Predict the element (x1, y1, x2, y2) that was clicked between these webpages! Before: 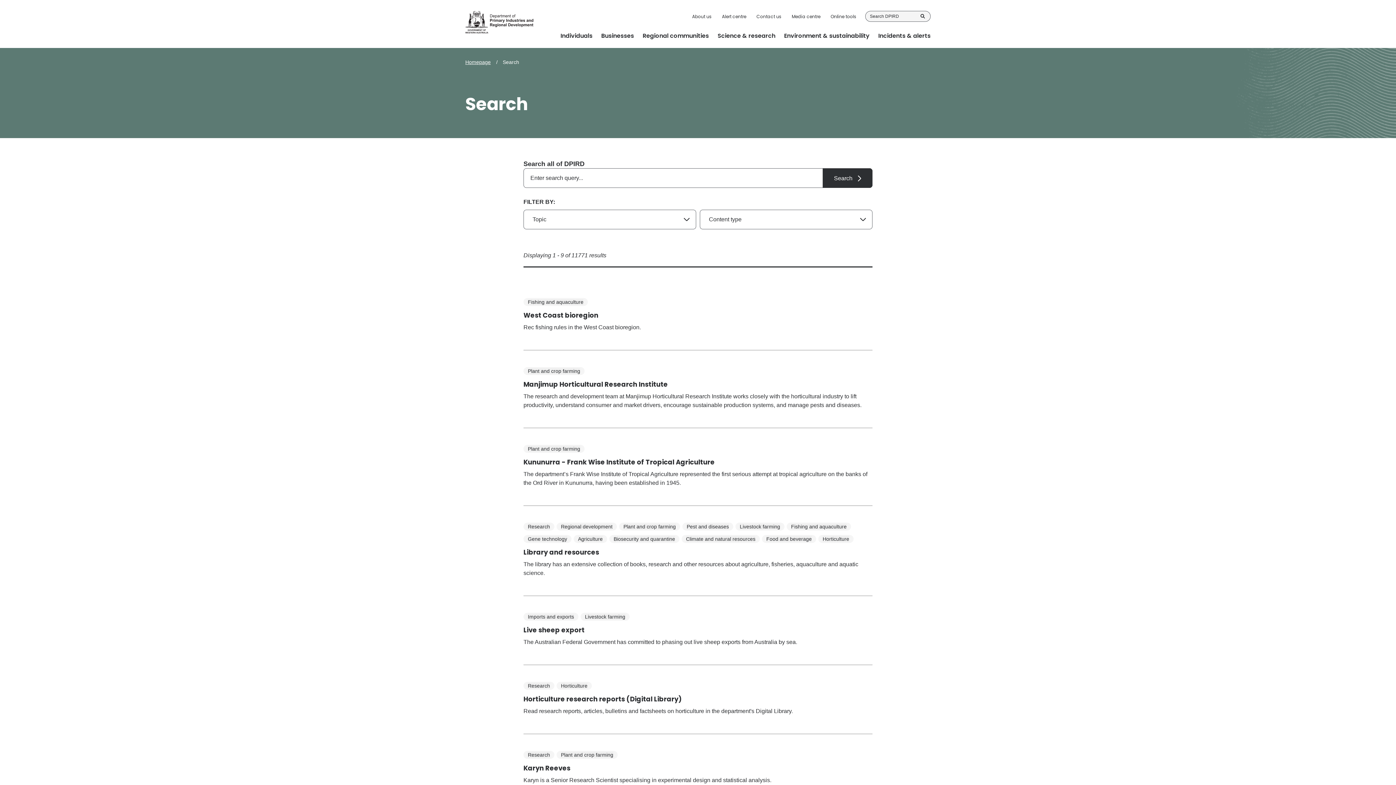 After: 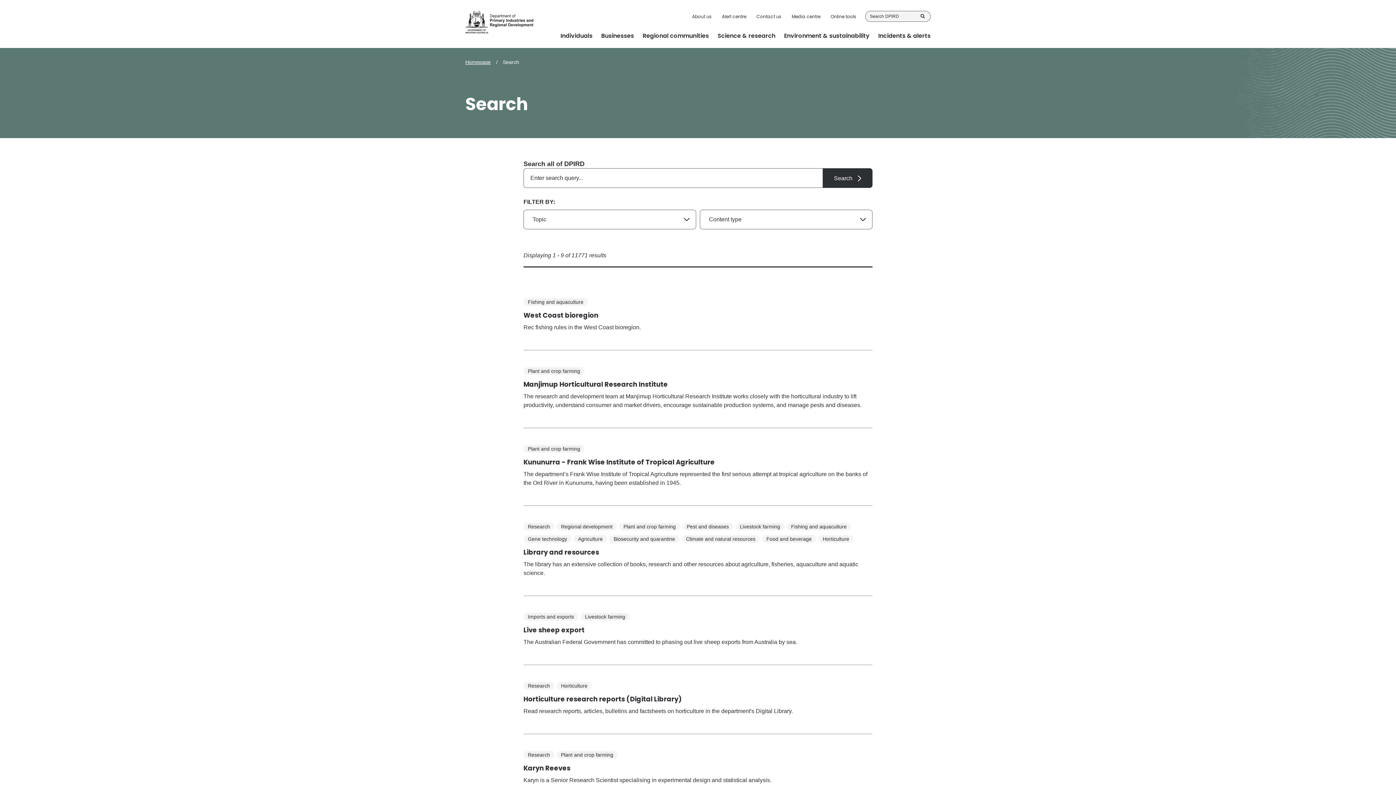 Action: bbox: (918, 13, 927, 18) label:  Search